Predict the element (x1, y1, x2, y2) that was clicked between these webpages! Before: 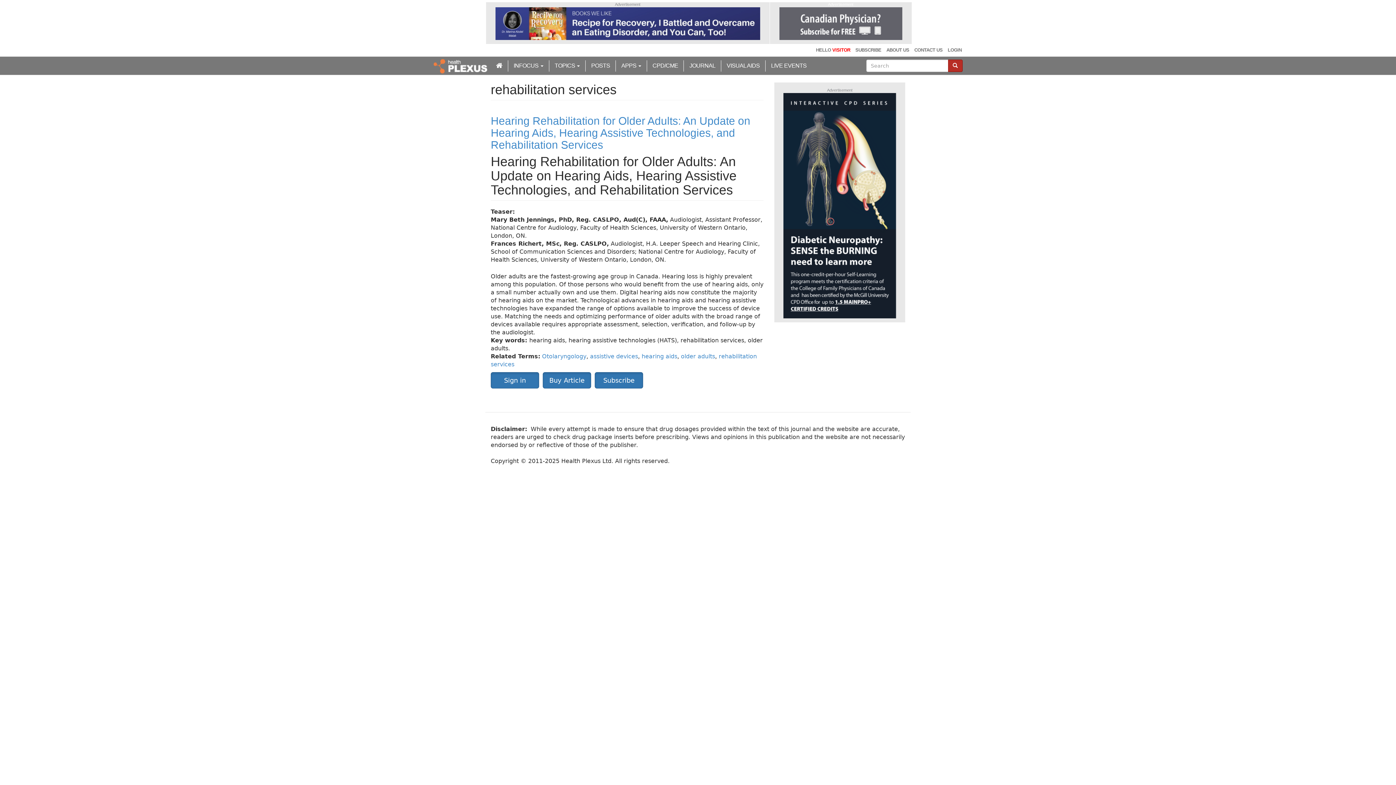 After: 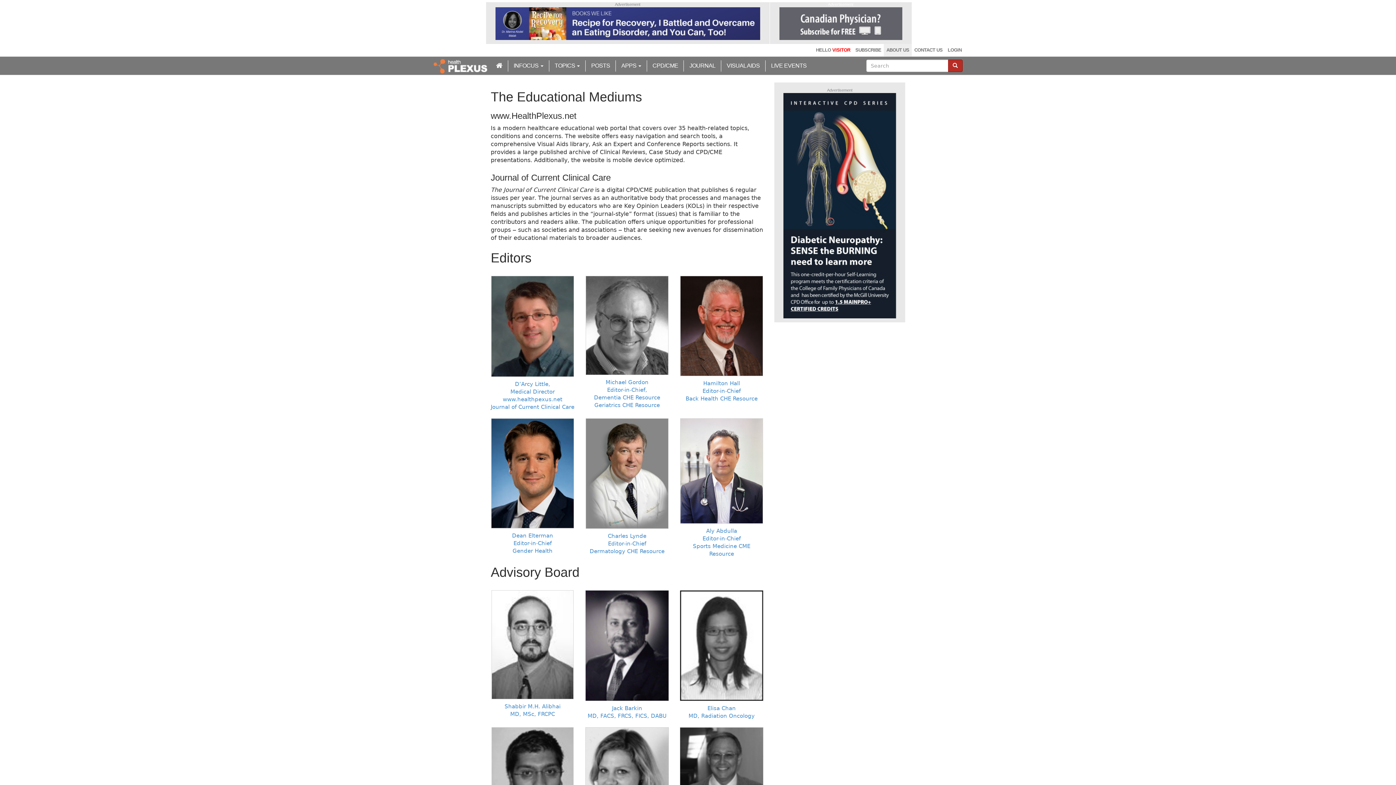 Action: bbox: (884, 44, 912, 56) label: ABOUT US